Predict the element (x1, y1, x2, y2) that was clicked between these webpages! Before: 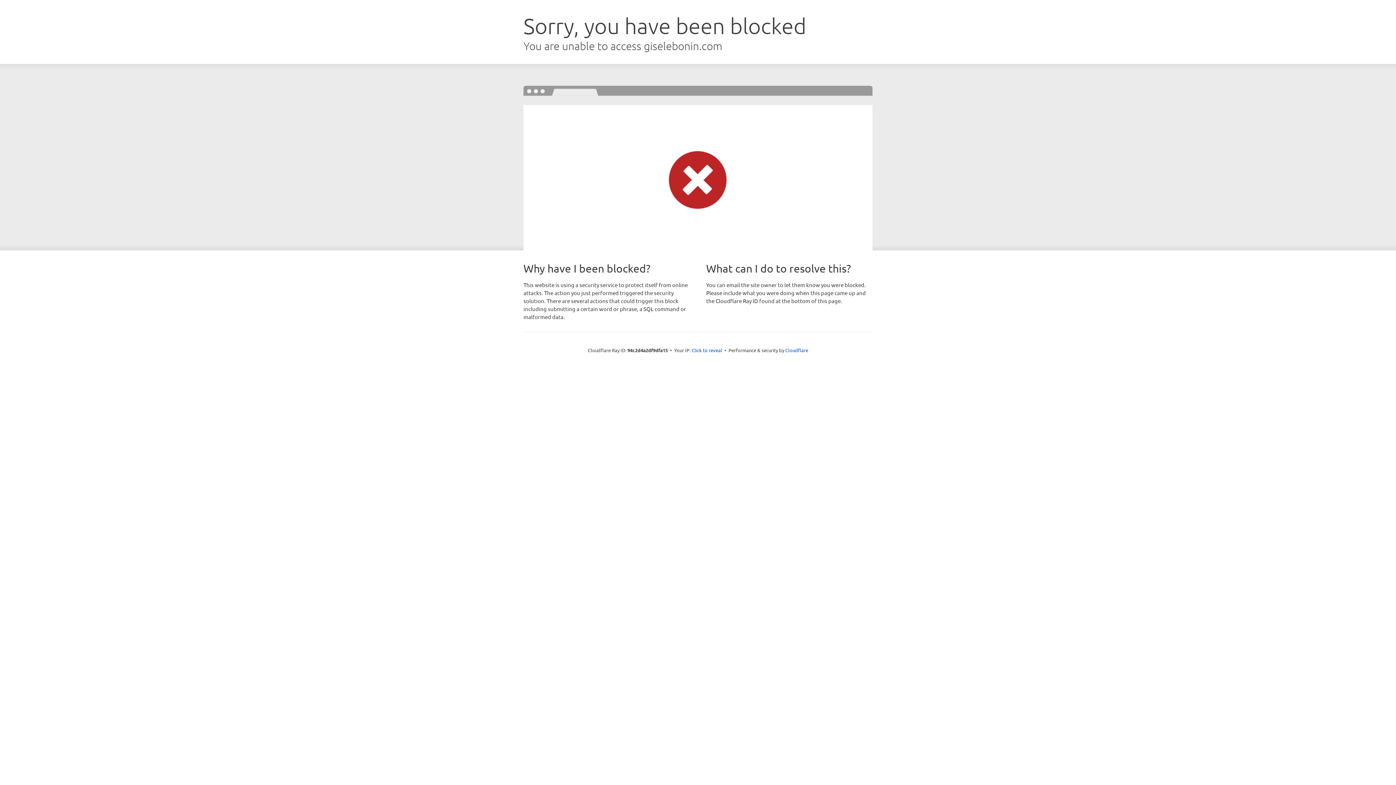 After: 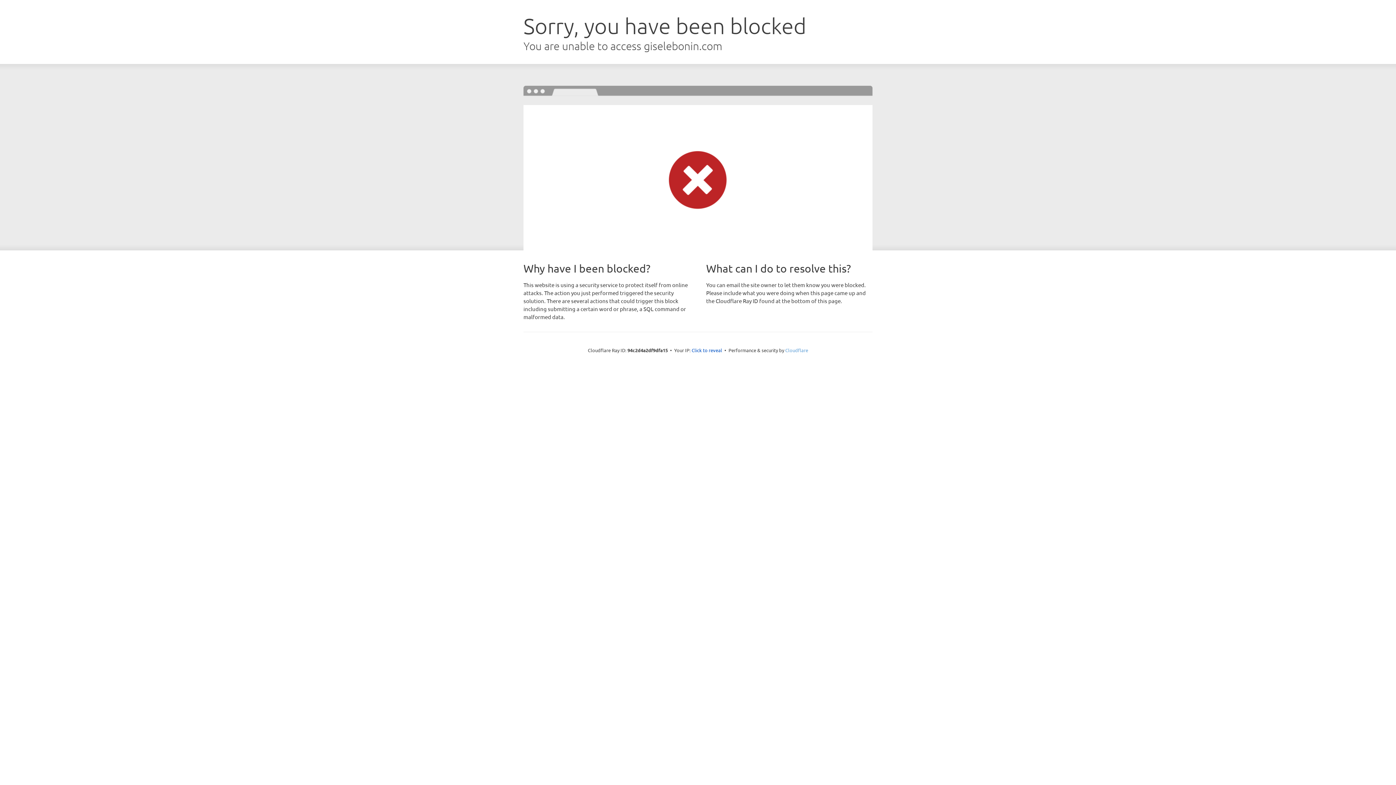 Action: bbox: (785, 347, 808, 353) label: Cloudflare